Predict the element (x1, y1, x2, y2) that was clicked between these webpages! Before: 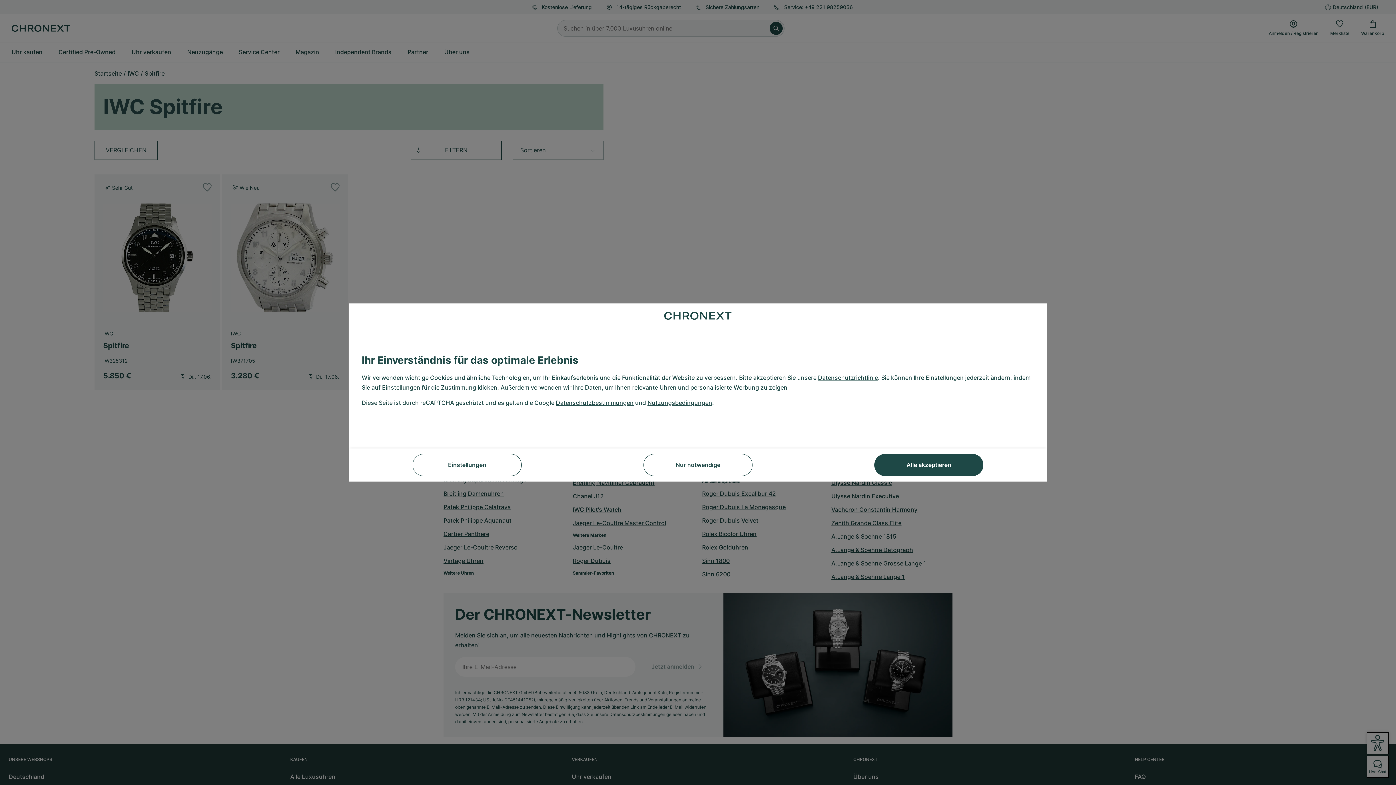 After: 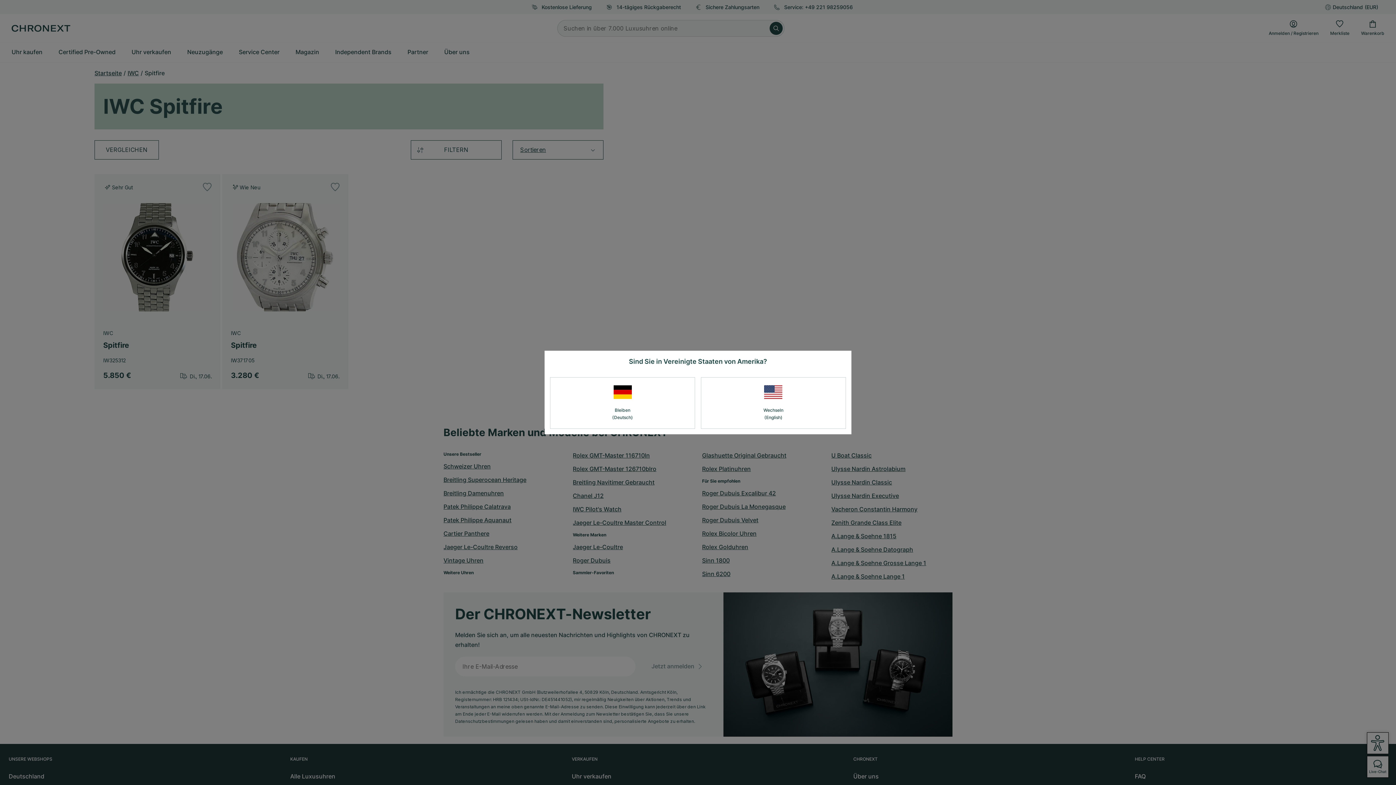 Action: label: Alle akzeptieren bbox: (874, 454, 983, 476)